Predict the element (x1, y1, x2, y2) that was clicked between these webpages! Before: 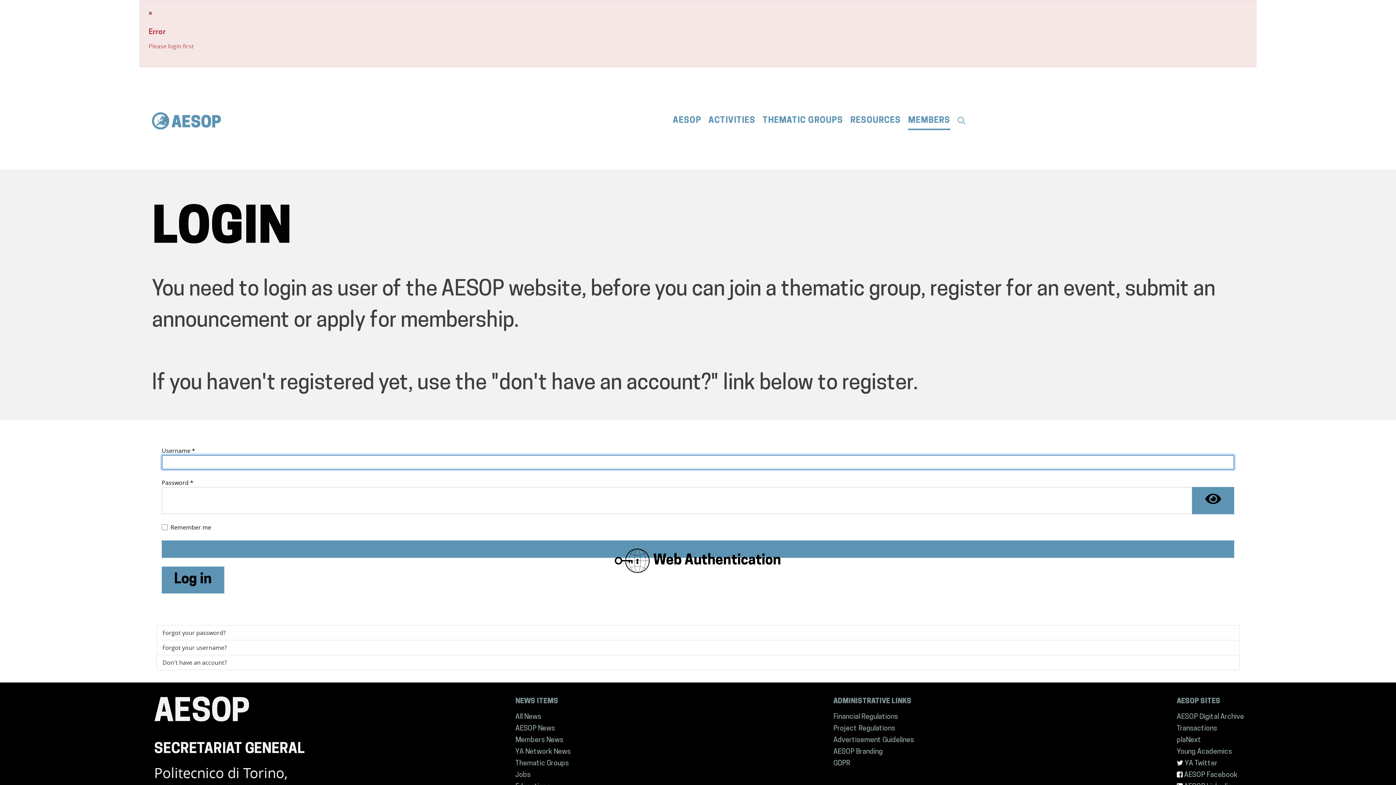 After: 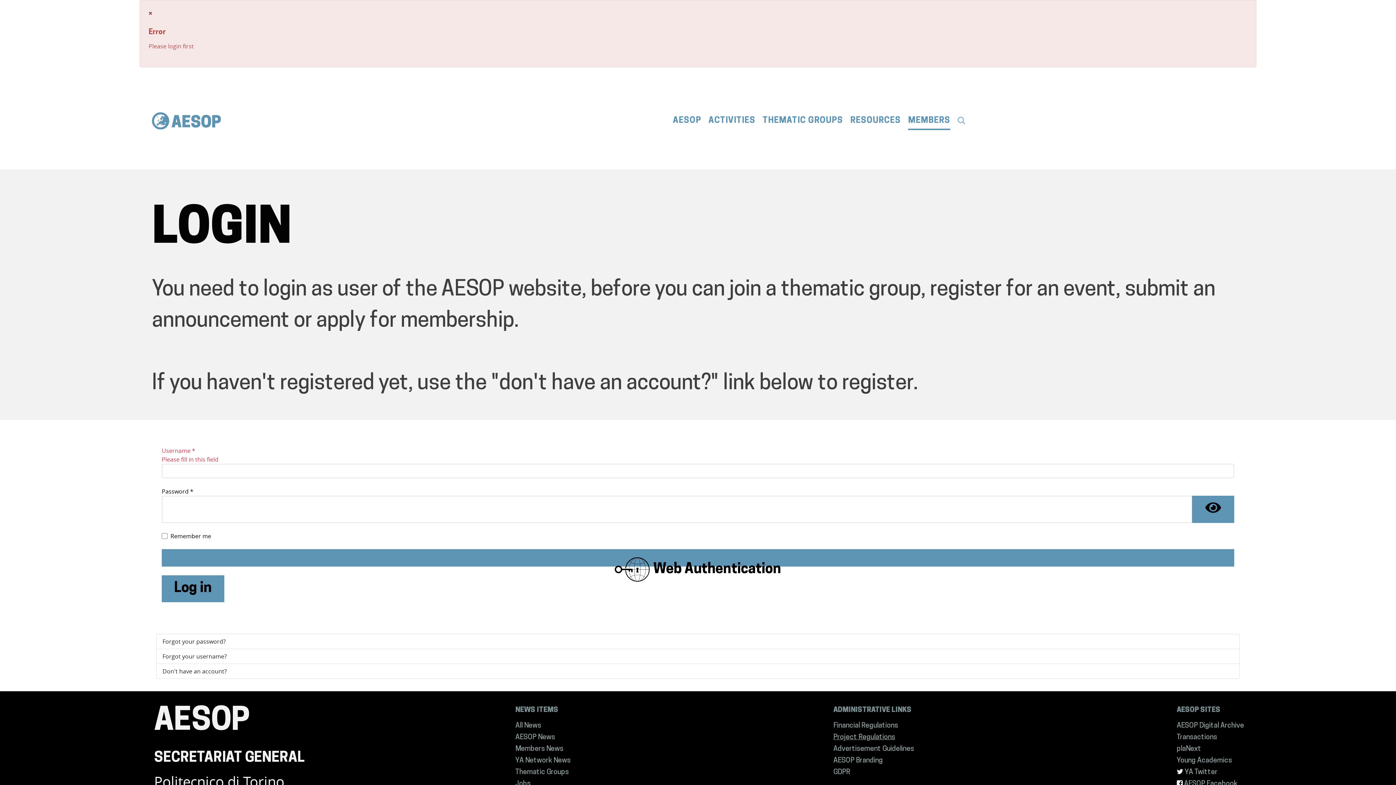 Action: label: Advertisement Guidelines bbox: (833, 737, 914, 744)